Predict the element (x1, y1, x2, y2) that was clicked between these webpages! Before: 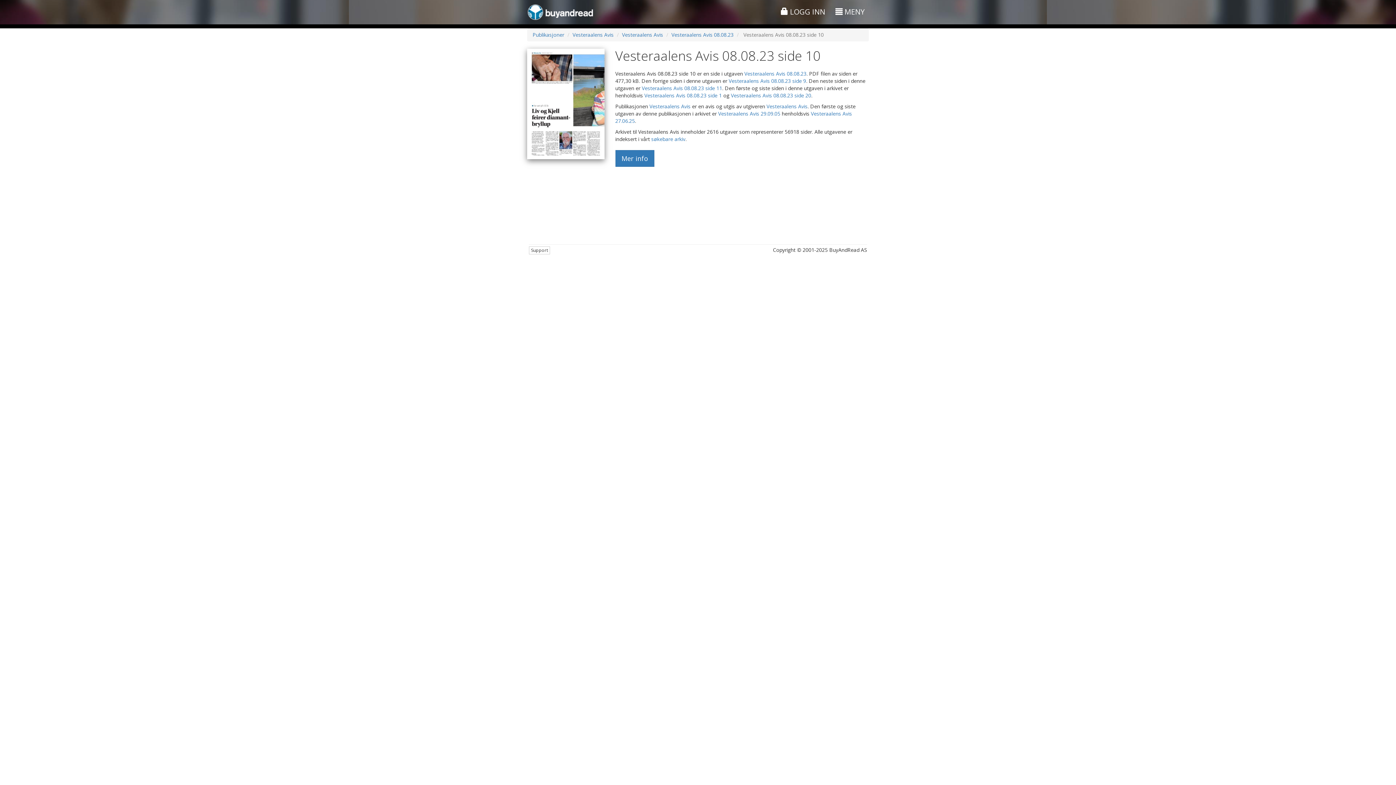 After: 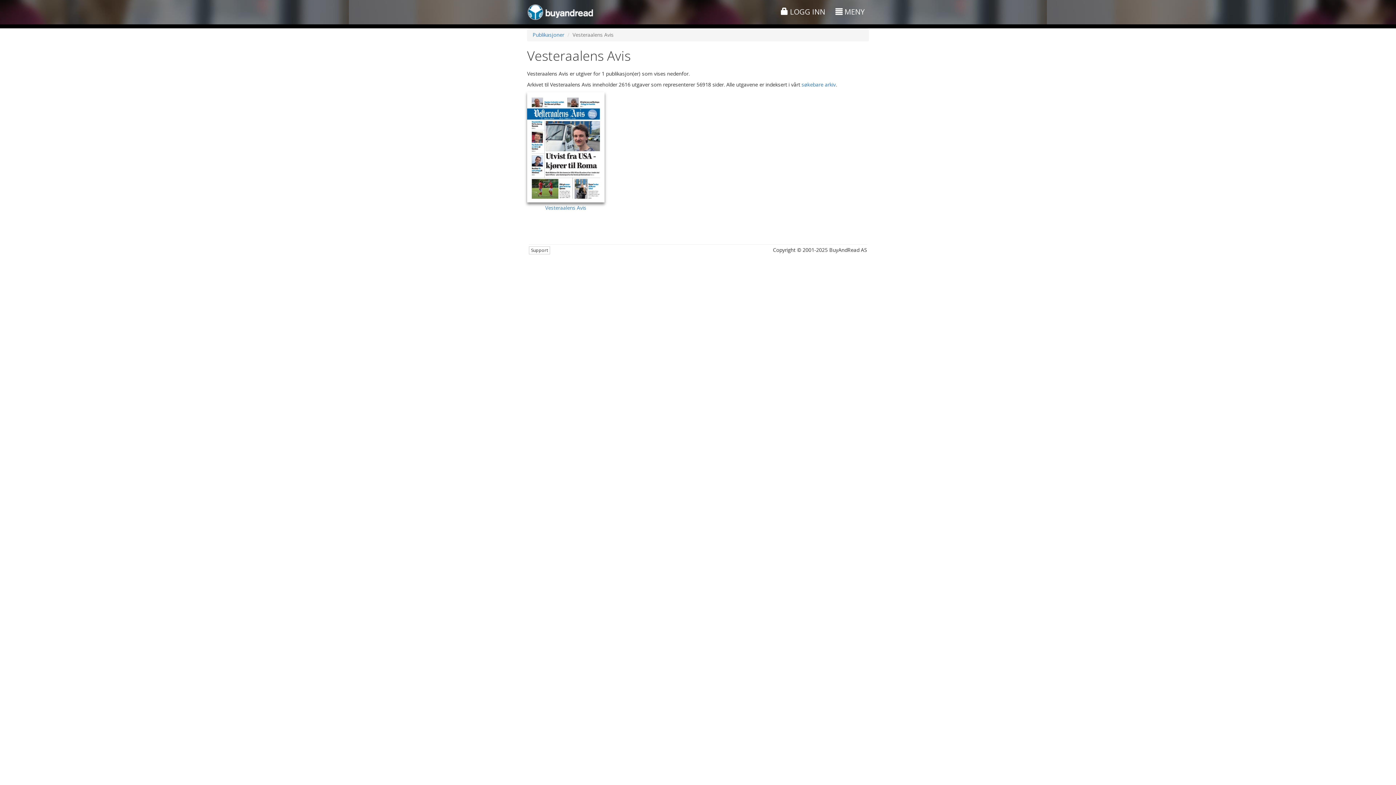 Action: bbox: (572, 31, 613, 38) label: Vesteraalens Avis